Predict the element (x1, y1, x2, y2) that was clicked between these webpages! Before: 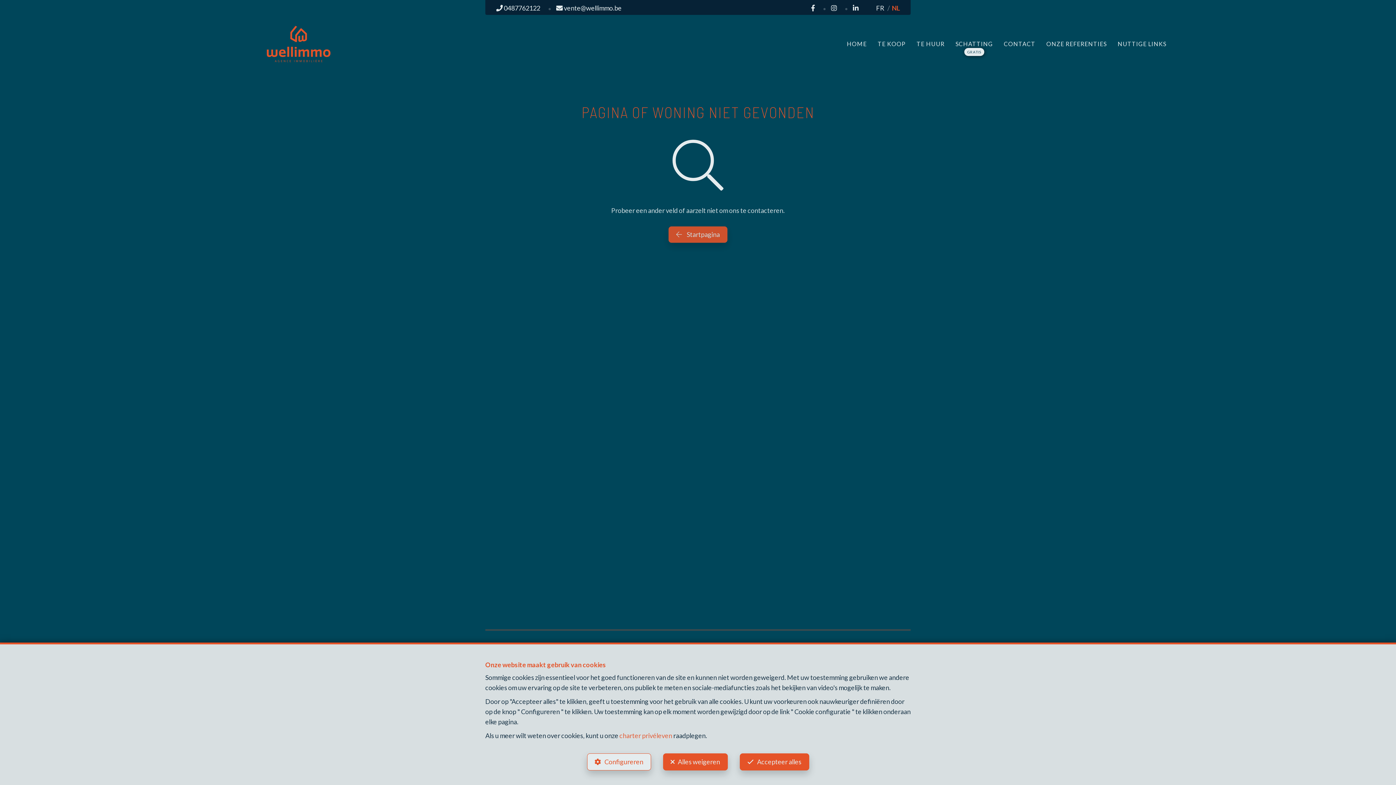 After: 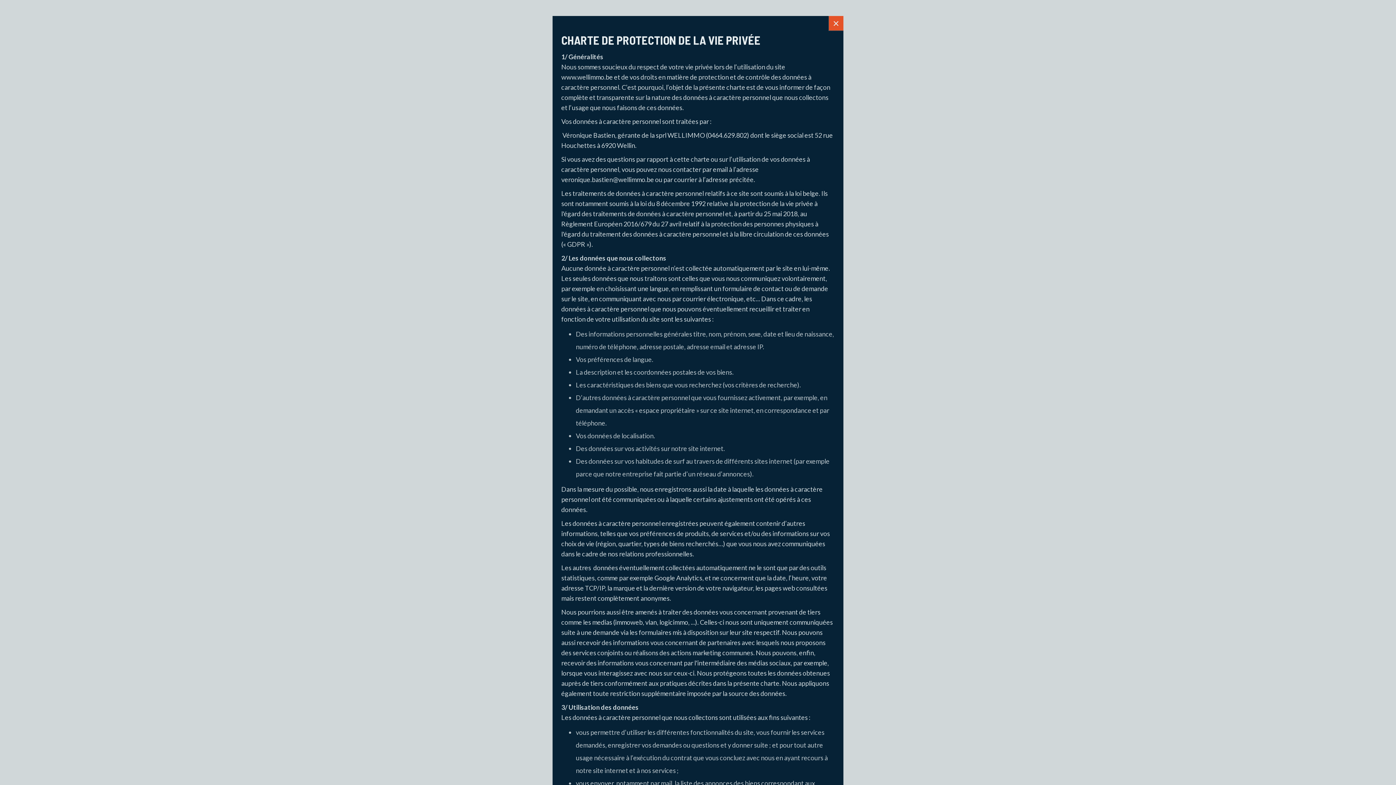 Action: label: charter privéleven bbox: (619, 732, 672, 740)